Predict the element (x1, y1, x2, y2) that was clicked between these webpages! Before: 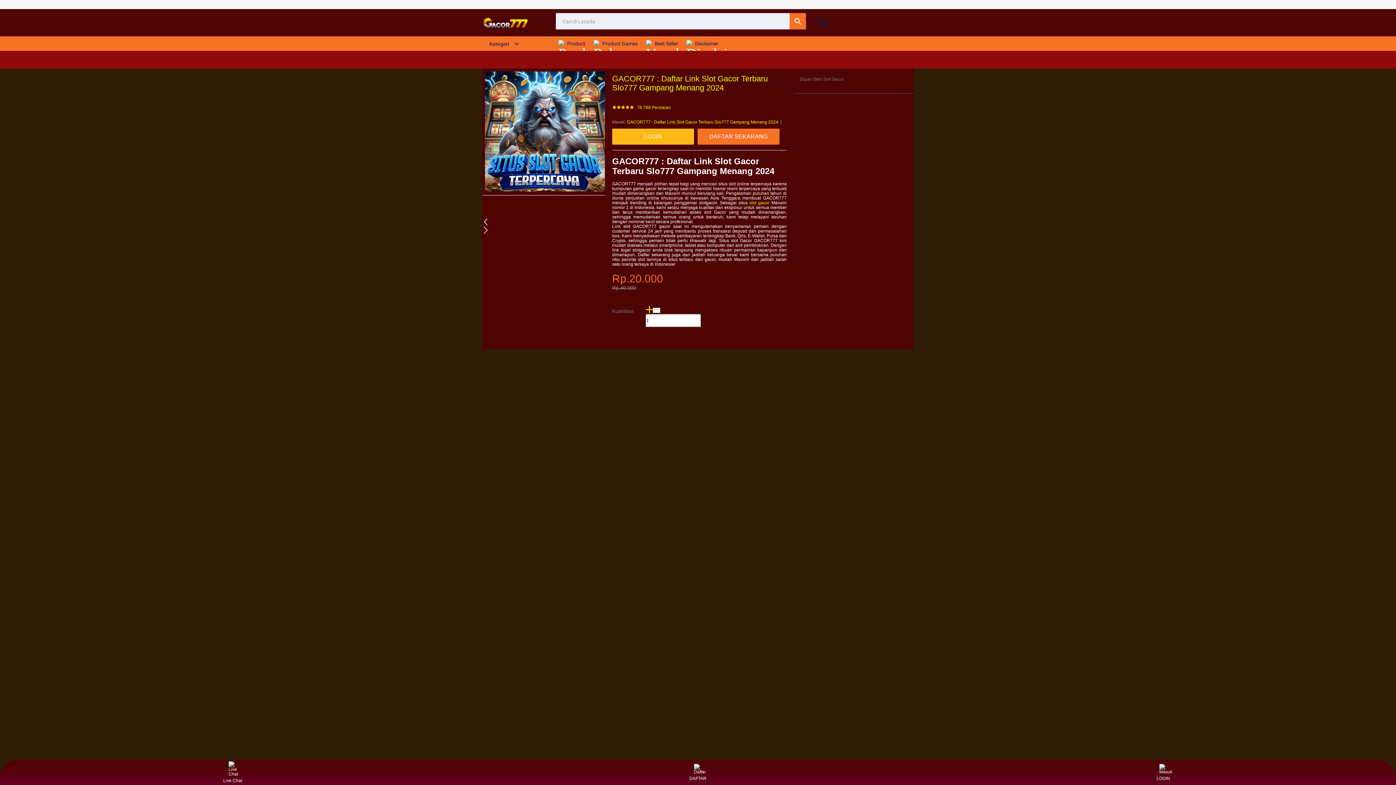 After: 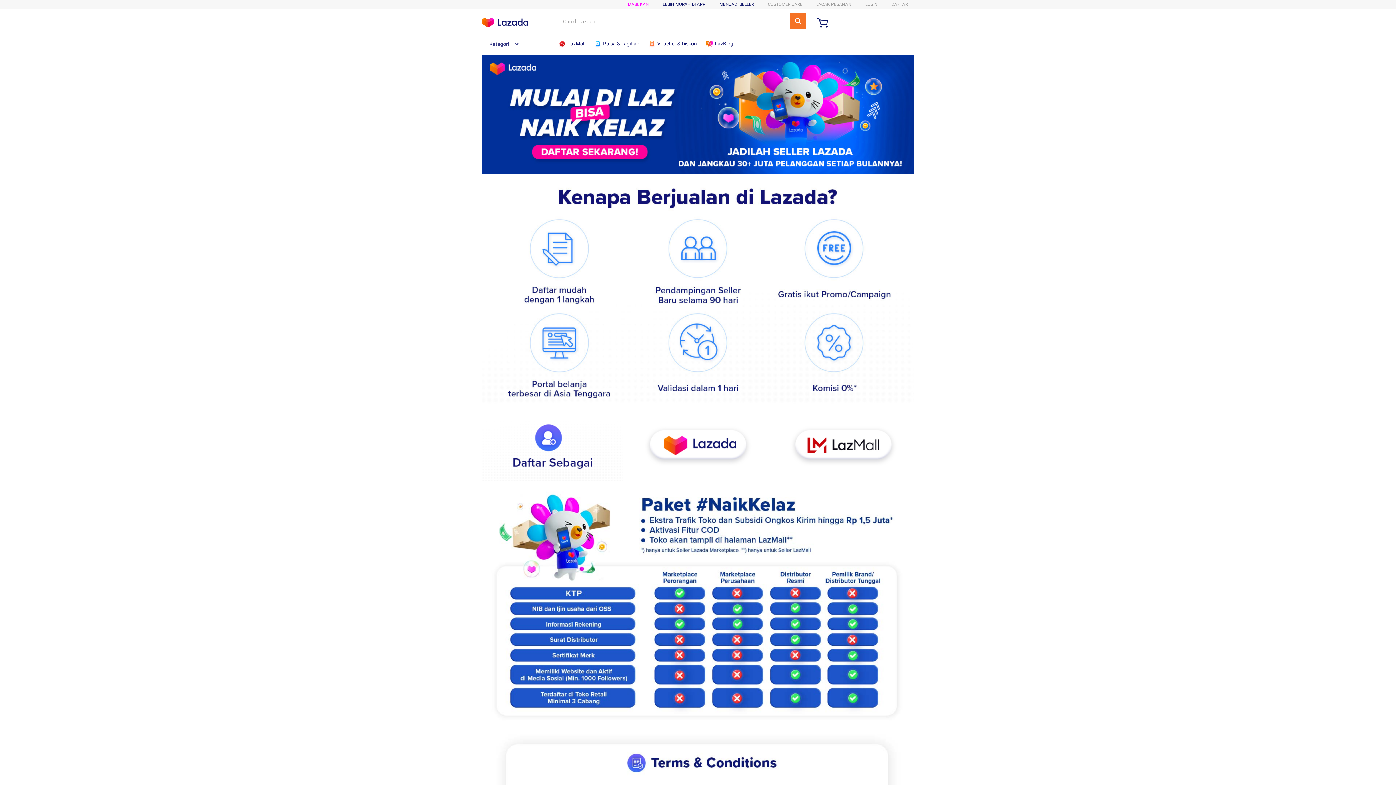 Action: label: PRODUCT GAMES bbox: (724, 1, 759, 6)